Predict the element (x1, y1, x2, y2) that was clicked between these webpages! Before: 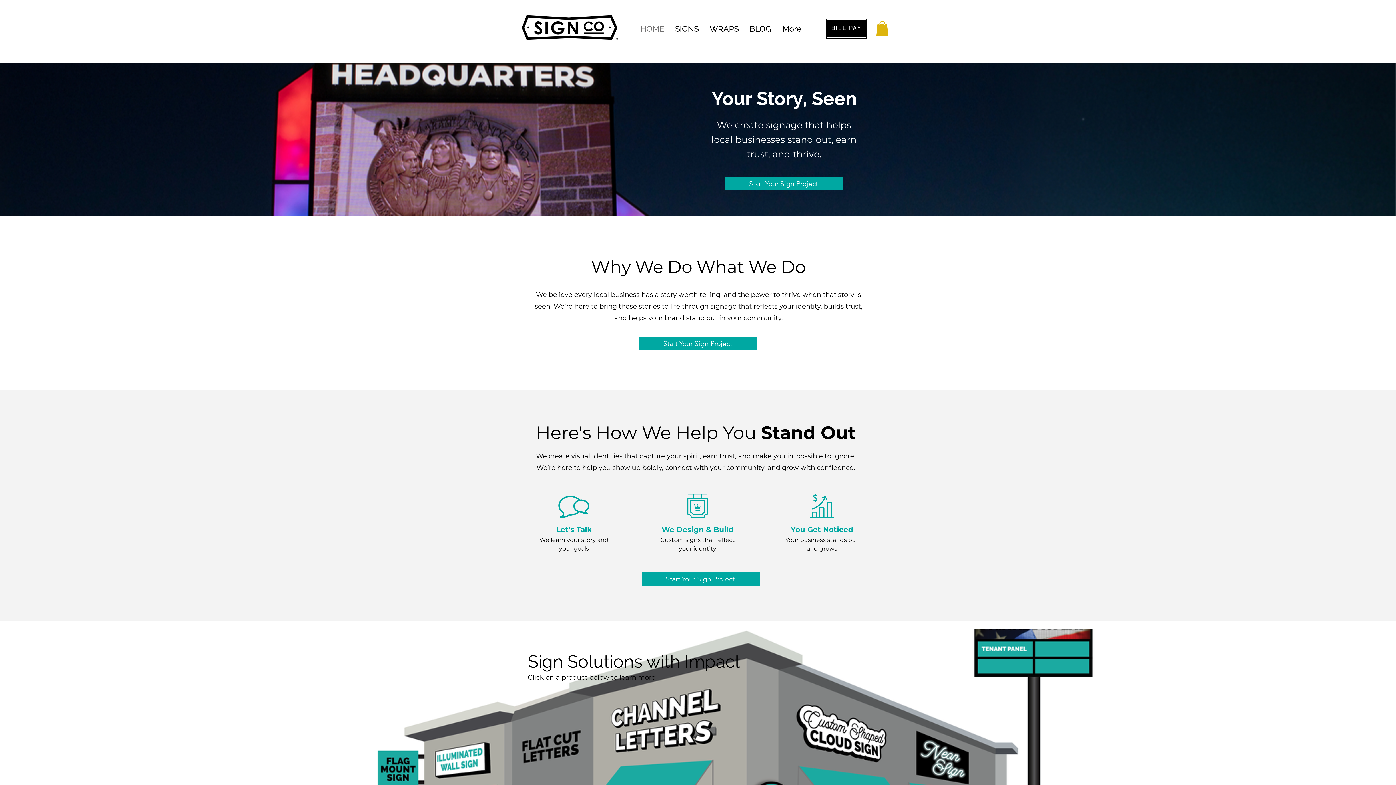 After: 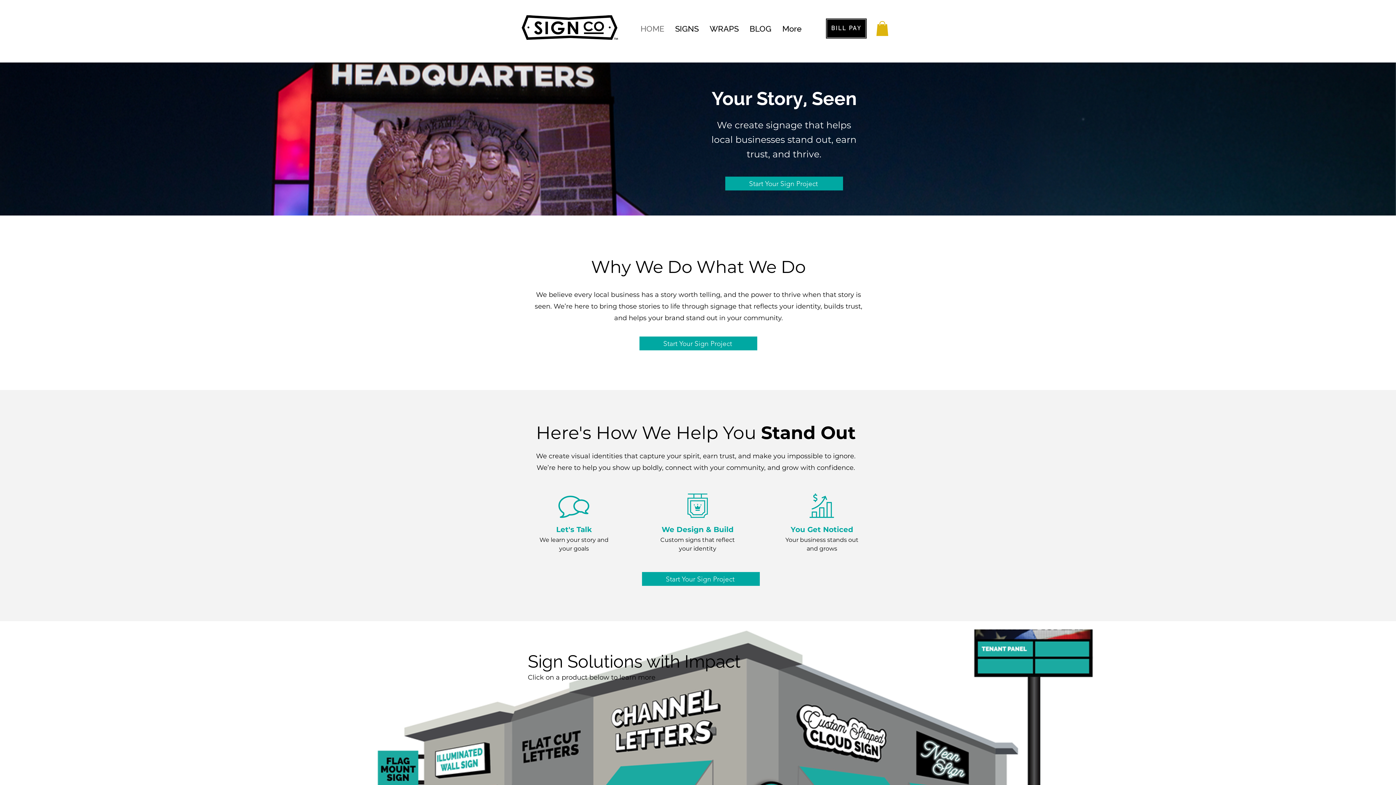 Action: bbox: (876, 21, 888, 35)